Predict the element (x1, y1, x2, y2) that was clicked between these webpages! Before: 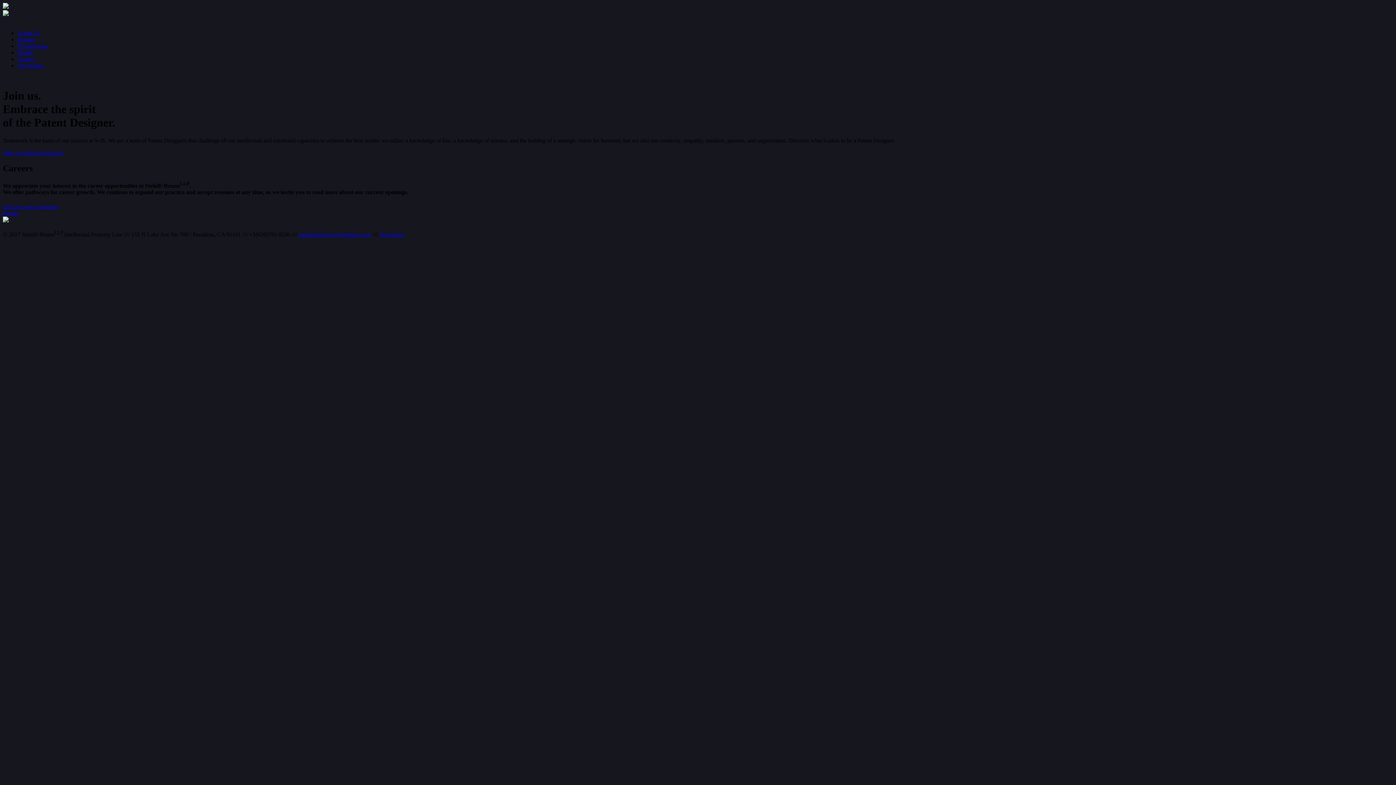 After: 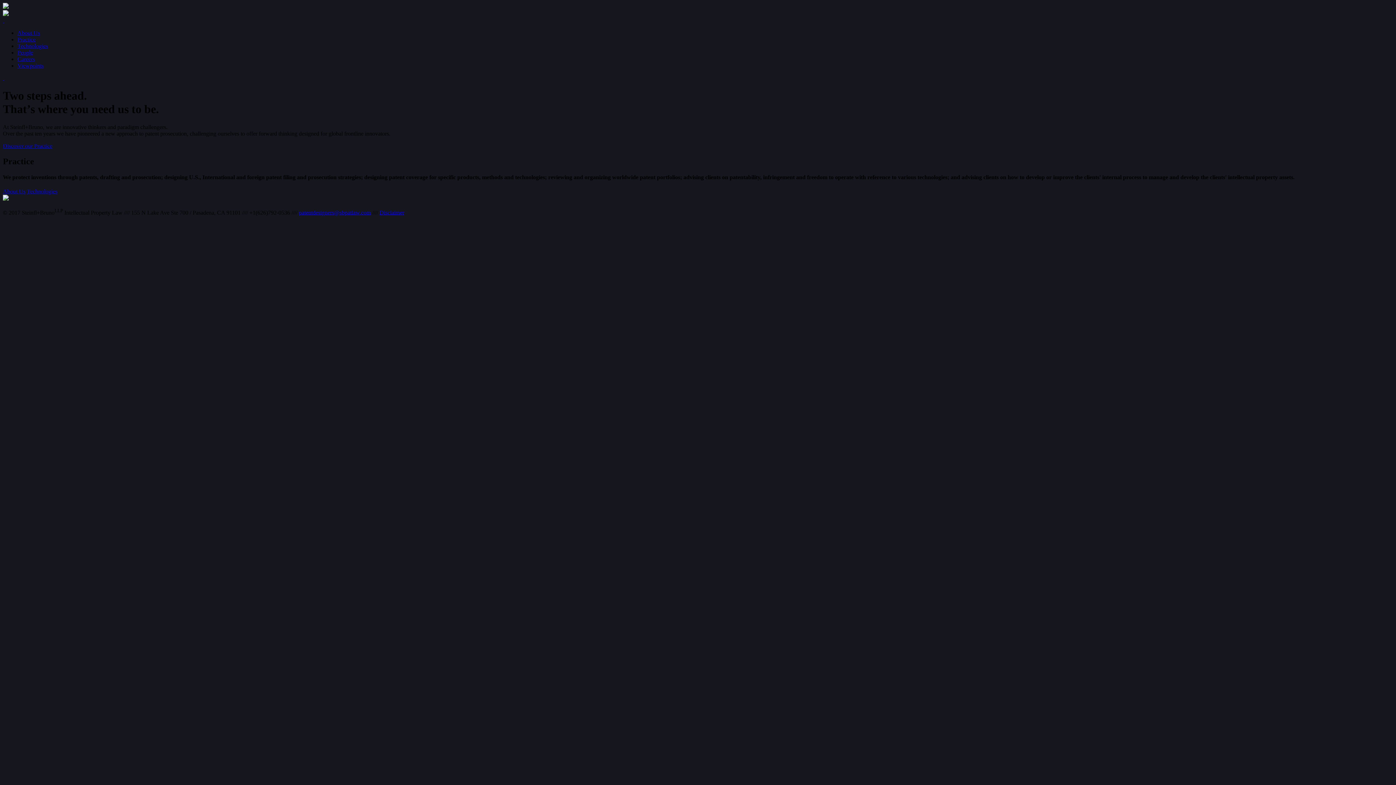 Action: bbox: (17, 36, 35, 42) label: Practice